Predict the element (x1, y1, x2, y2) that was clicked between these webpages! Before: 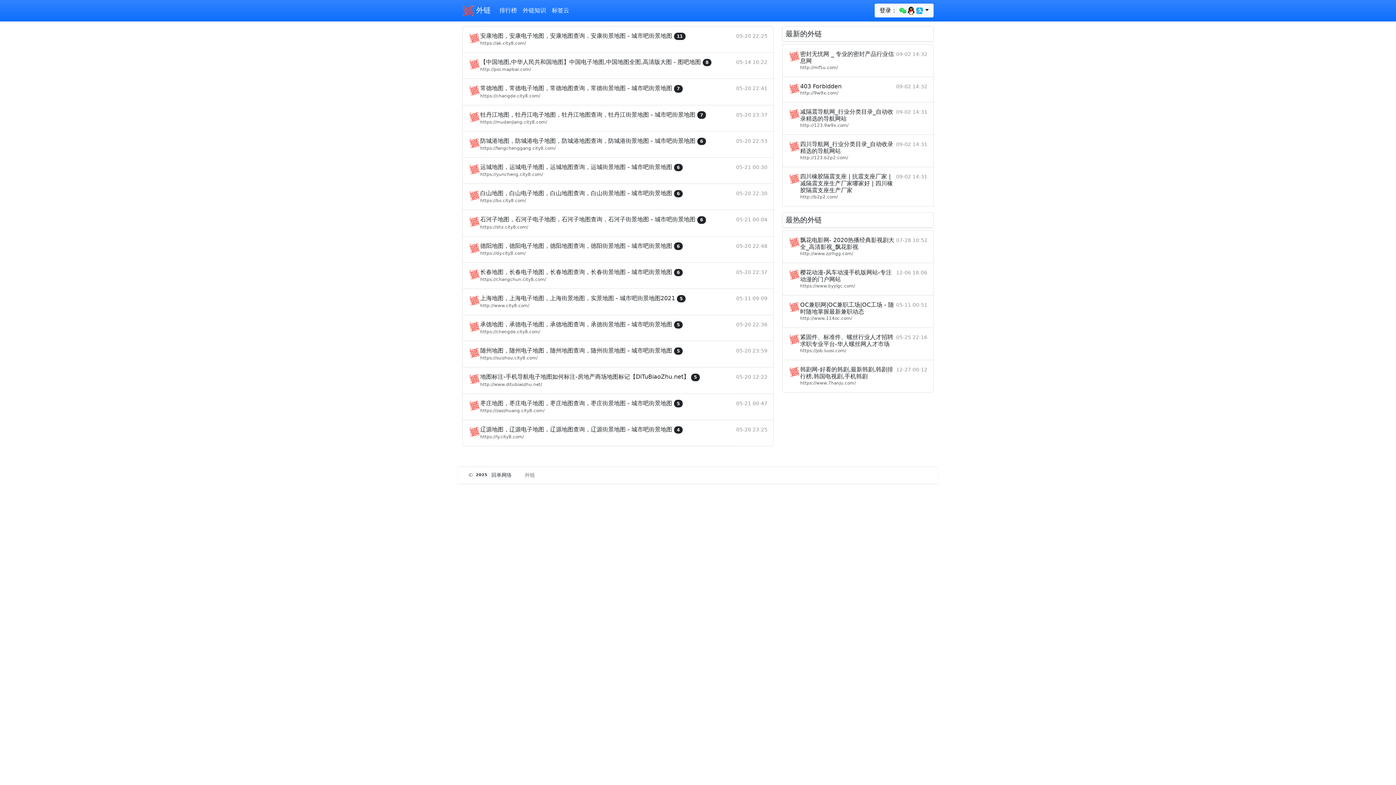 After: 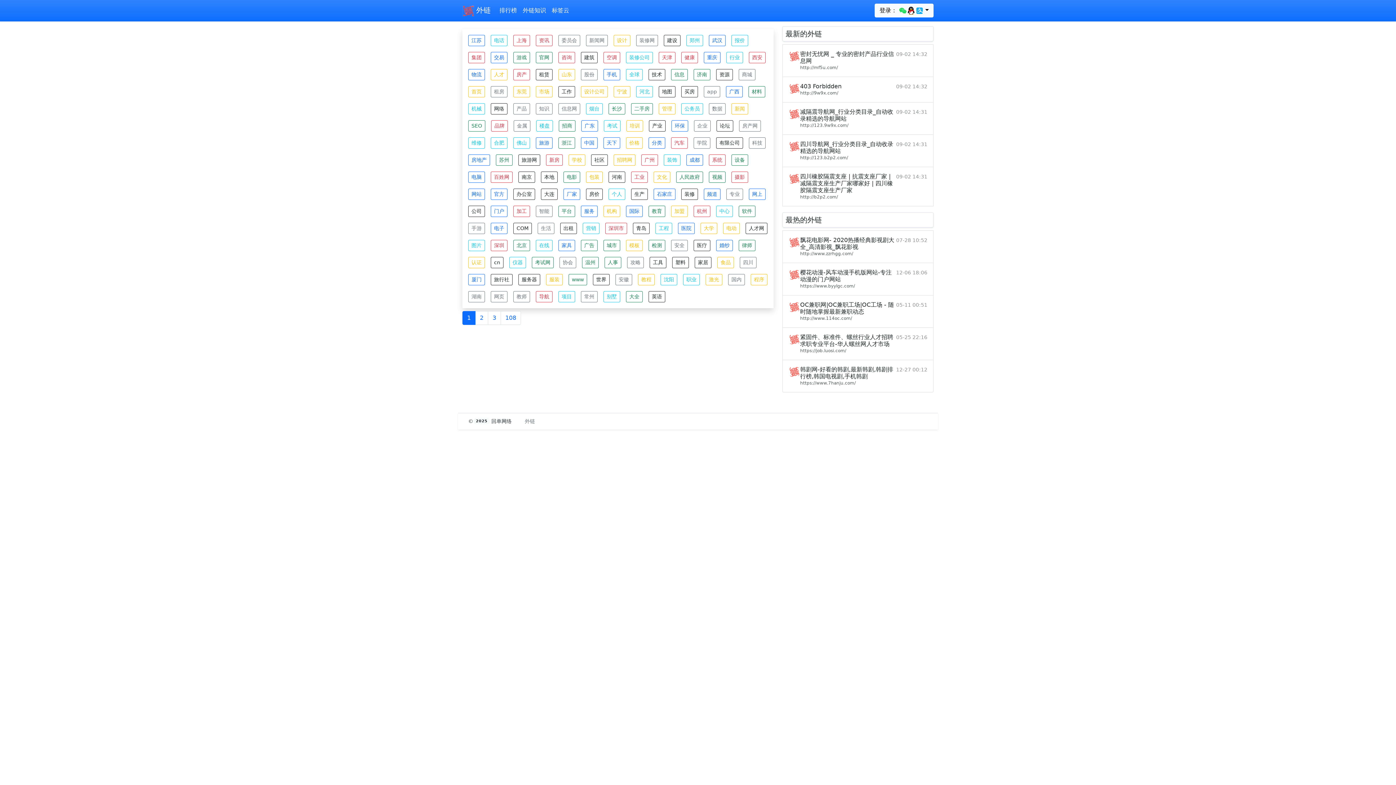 Action: bbox: (549, 3, 572, 17) label: 标签云